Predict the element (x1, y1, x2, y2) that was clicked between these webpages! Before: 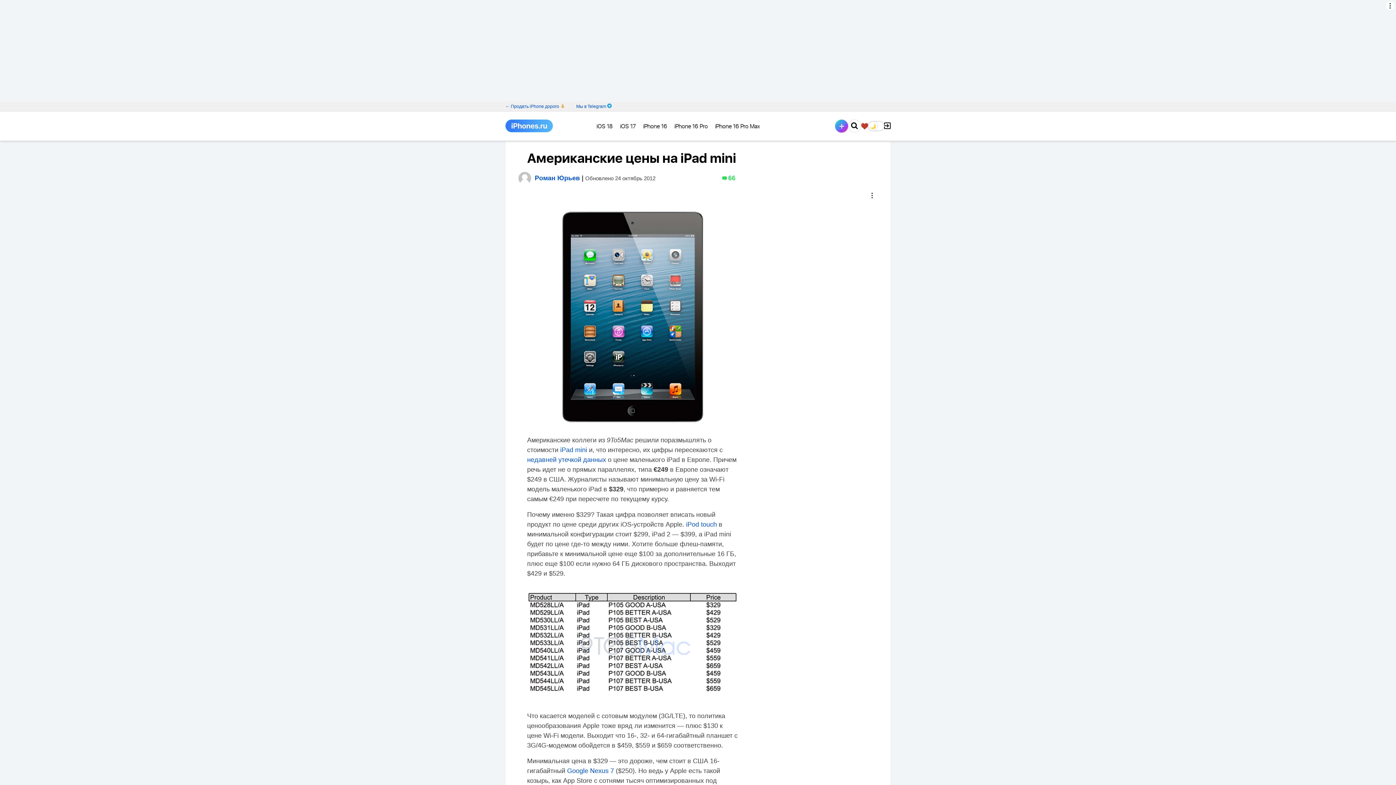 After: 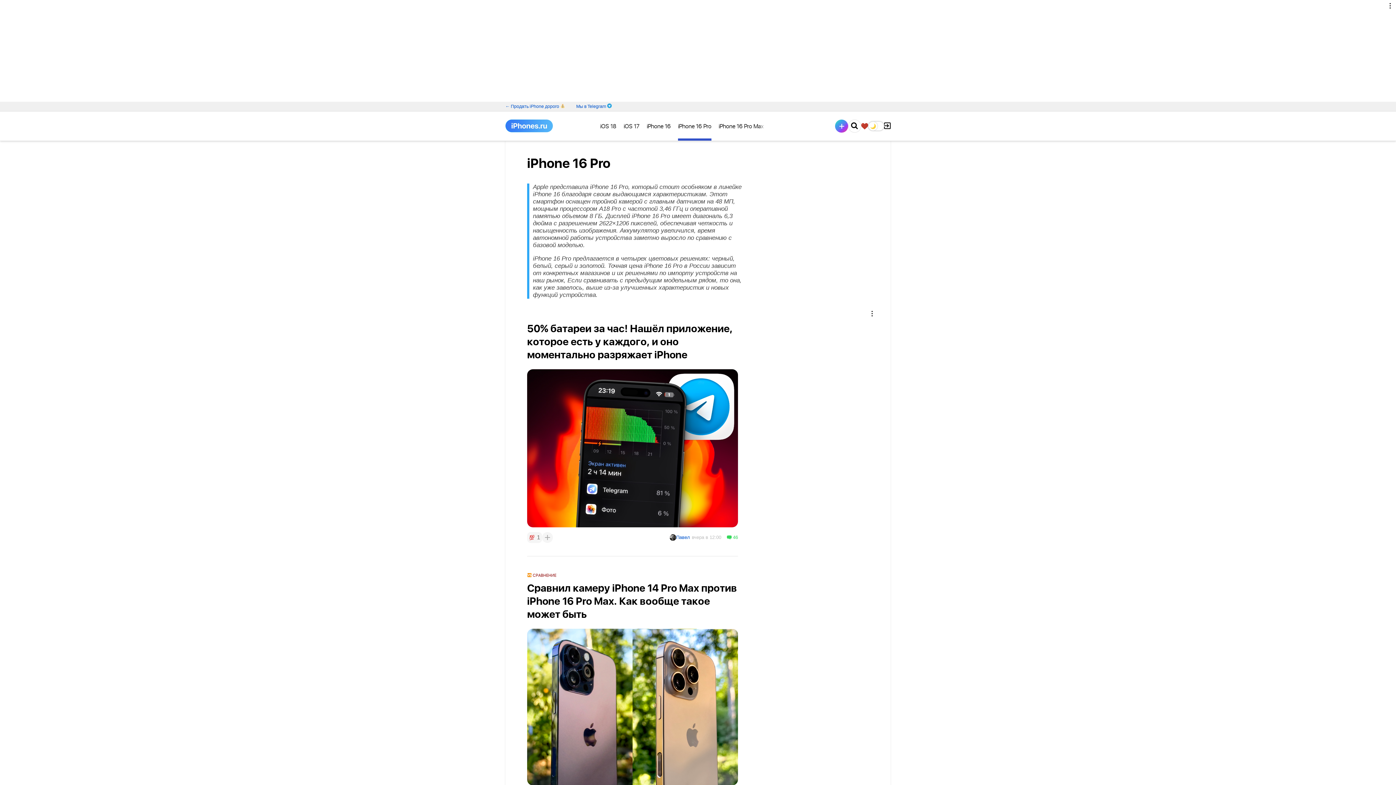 Action: label: iPhone 16 Pro bbox: (674, 111, 707, 138)